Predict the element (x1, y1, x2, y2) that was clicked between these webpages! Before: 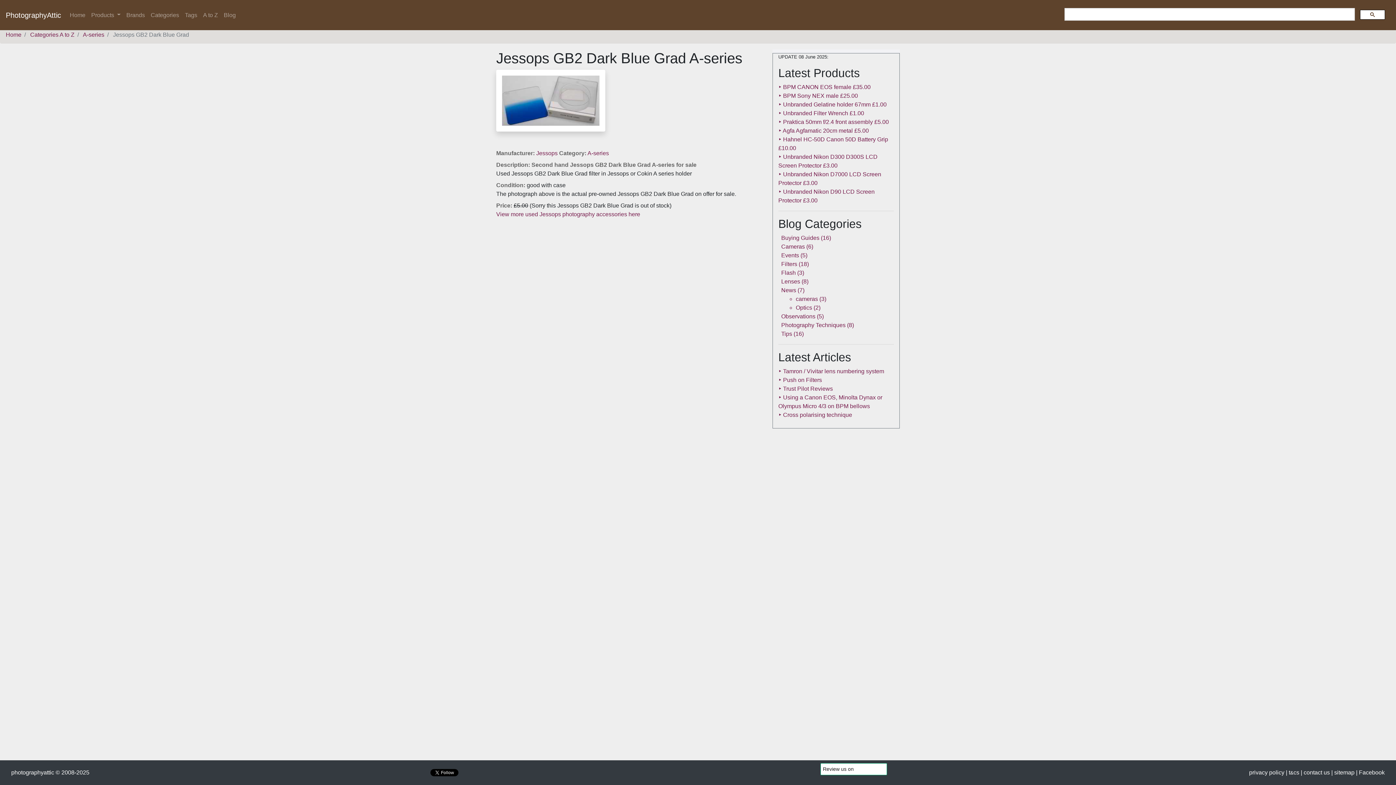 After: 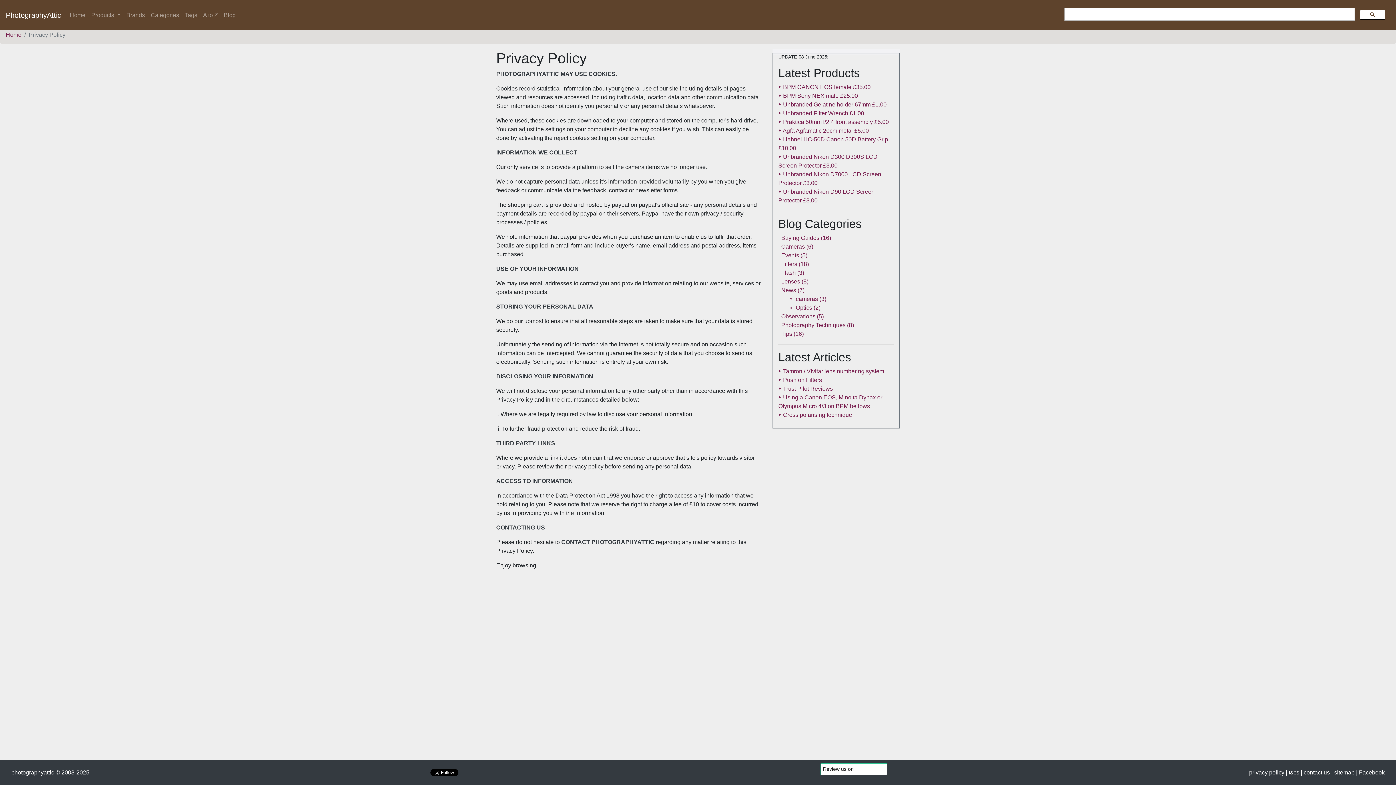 Action: bbox: (1249, 769, 1284, 776) label: privacy policy